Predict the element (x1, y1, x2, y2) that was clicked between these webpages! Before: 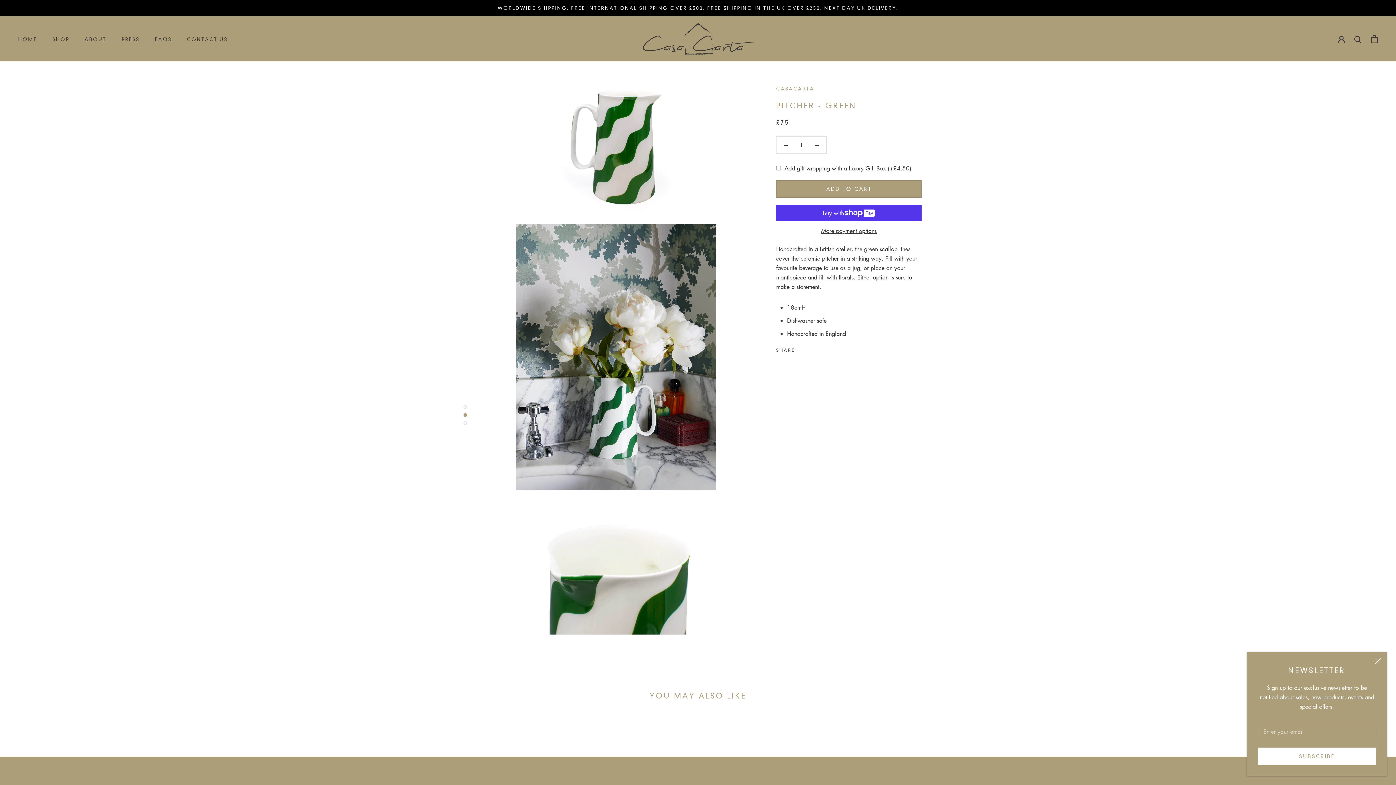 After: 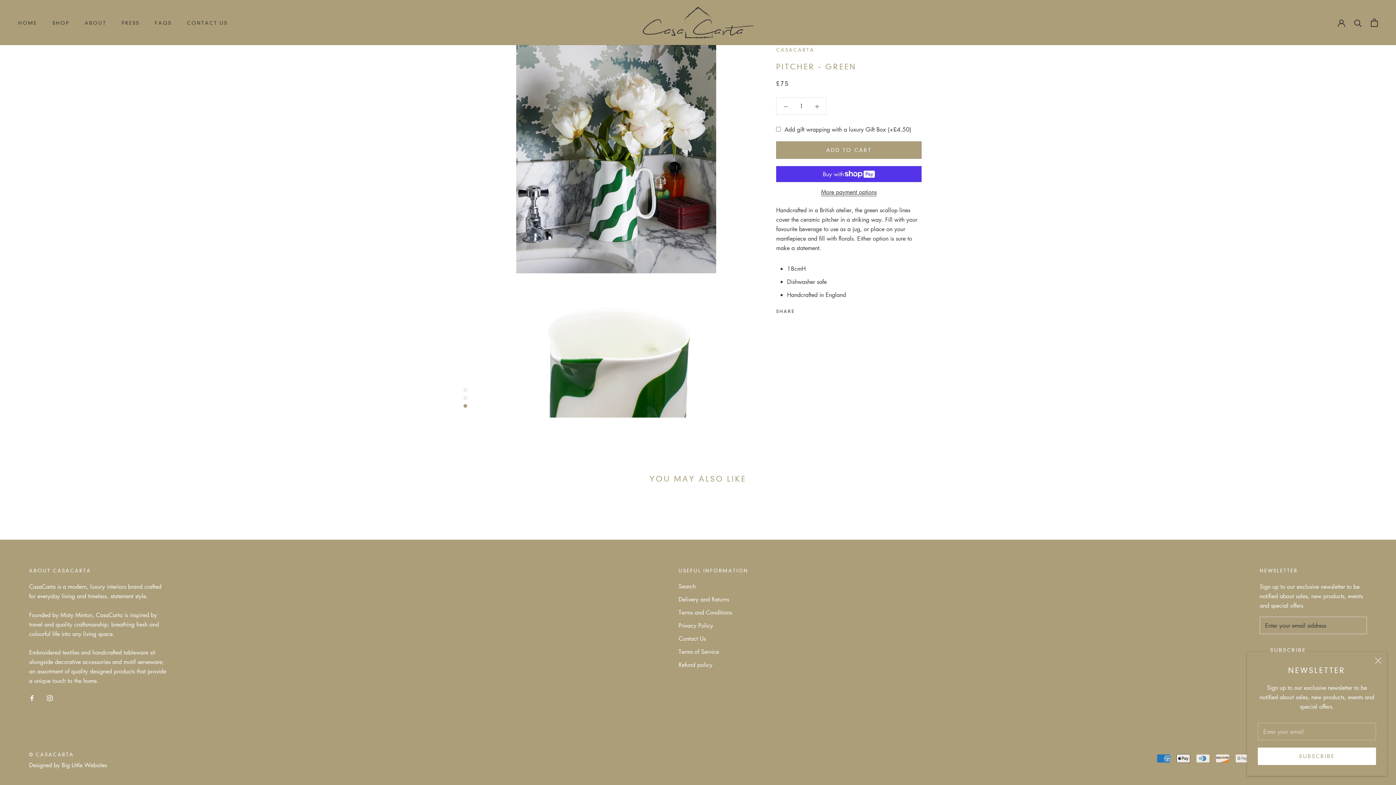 Action: bbox: (463, 421, 467, 425)